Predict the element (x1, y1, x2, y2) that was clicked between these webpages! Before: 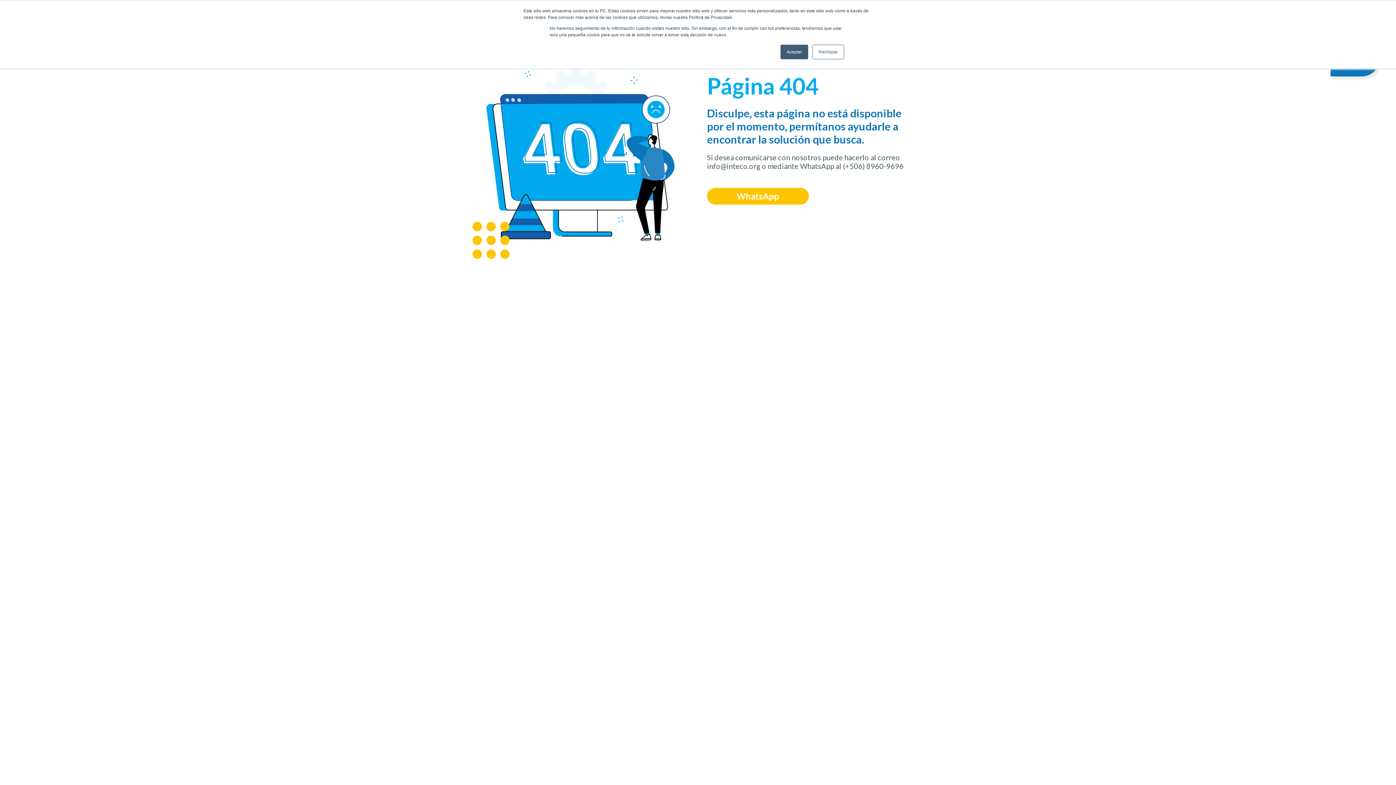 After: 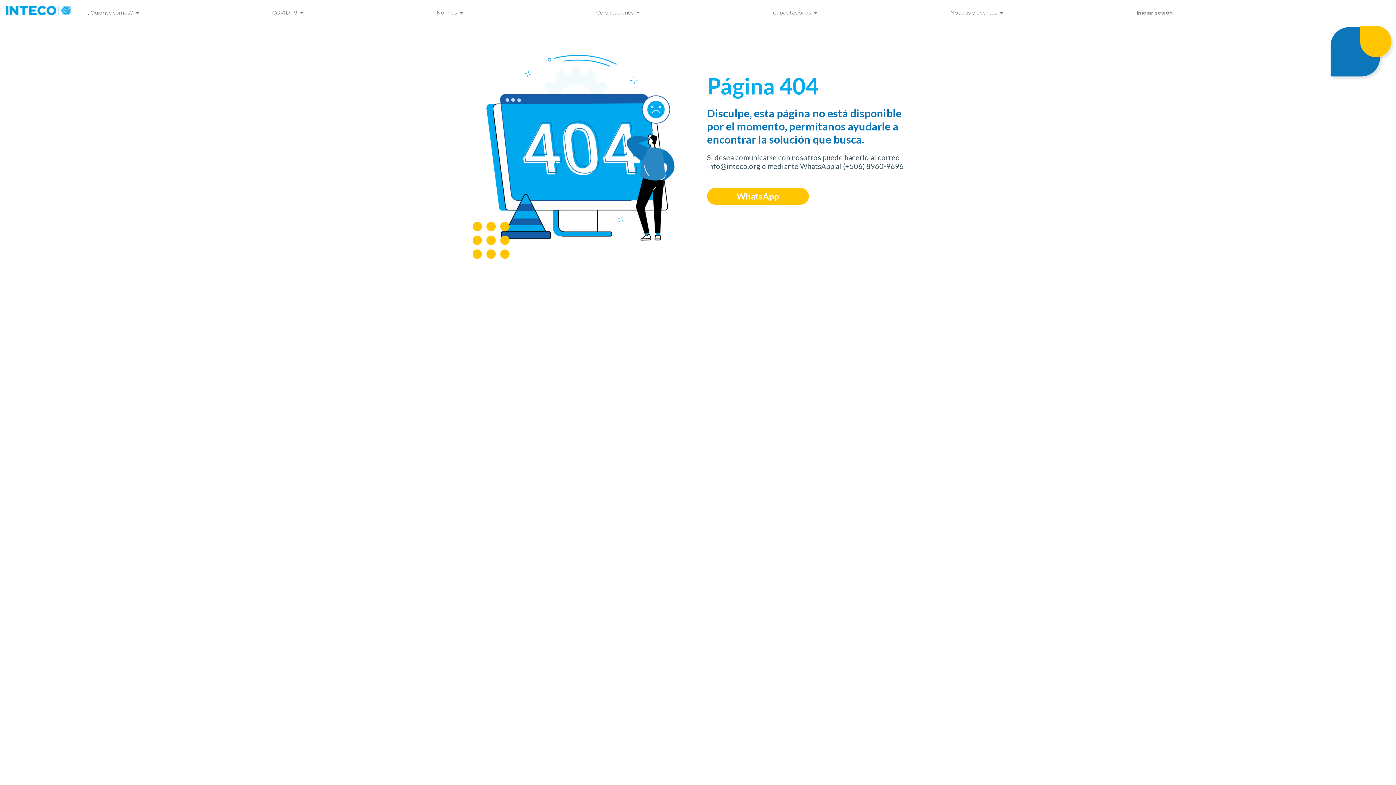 Action: bbox: (812, 44, 844, 59) label: Rechazar